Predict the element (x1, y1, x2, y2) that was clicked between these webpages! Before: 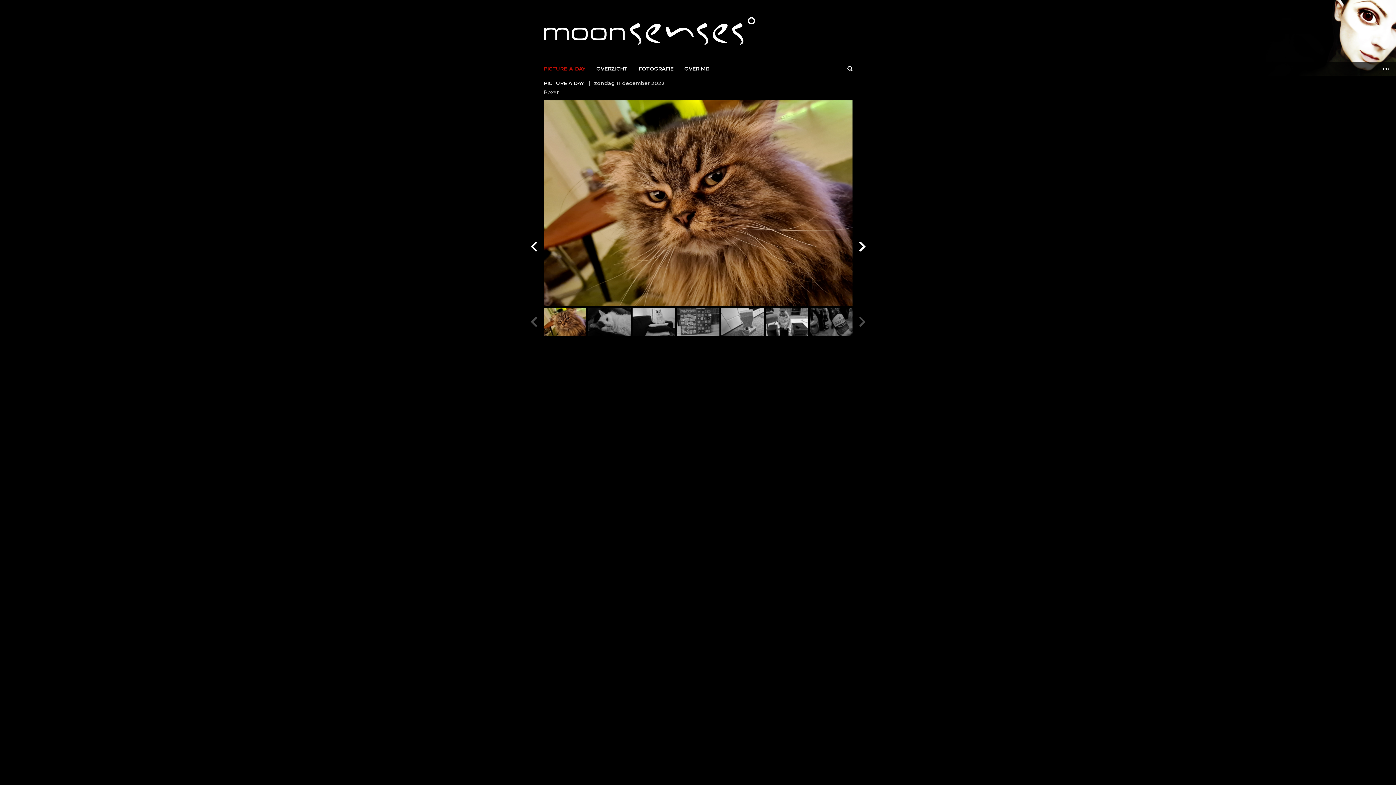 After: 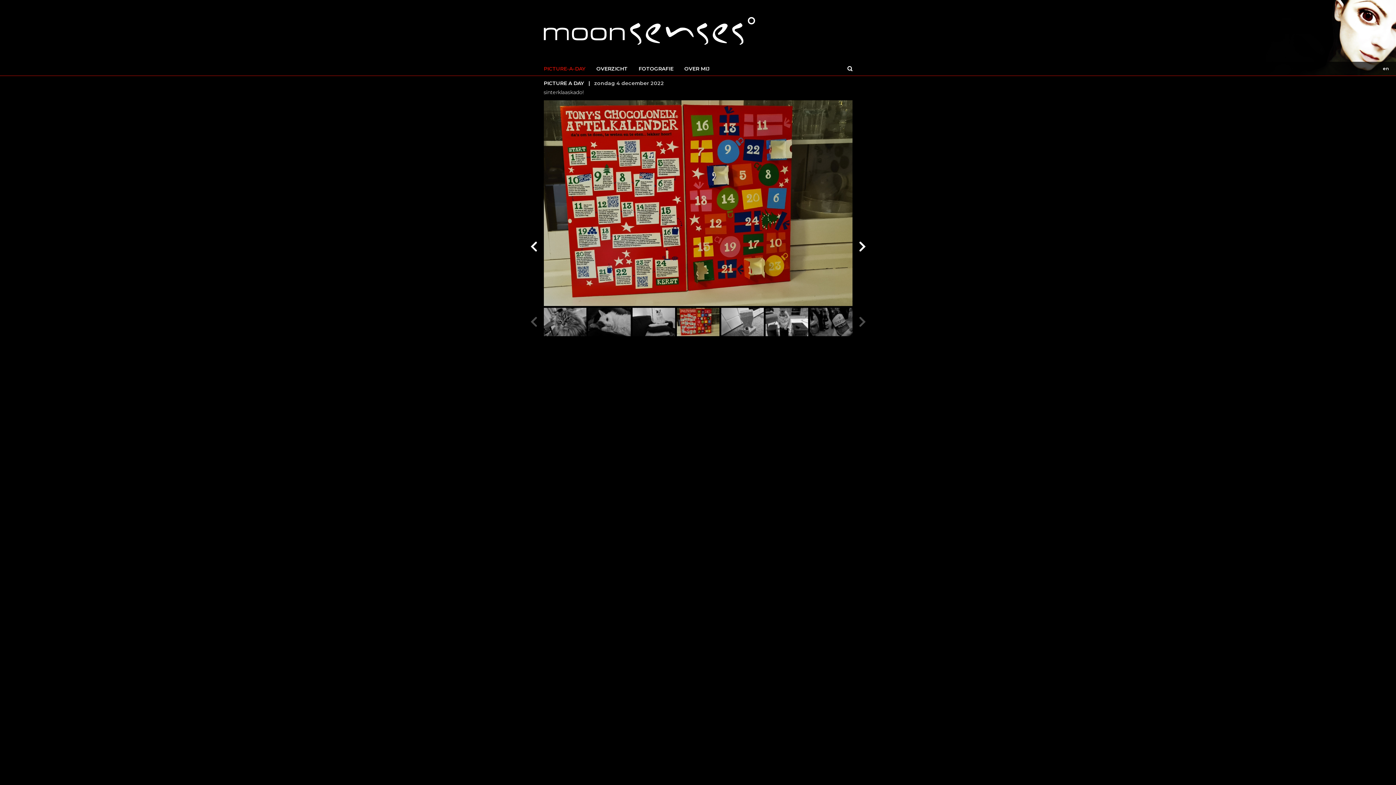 Action: bbox: (676, 331, 719, 337)